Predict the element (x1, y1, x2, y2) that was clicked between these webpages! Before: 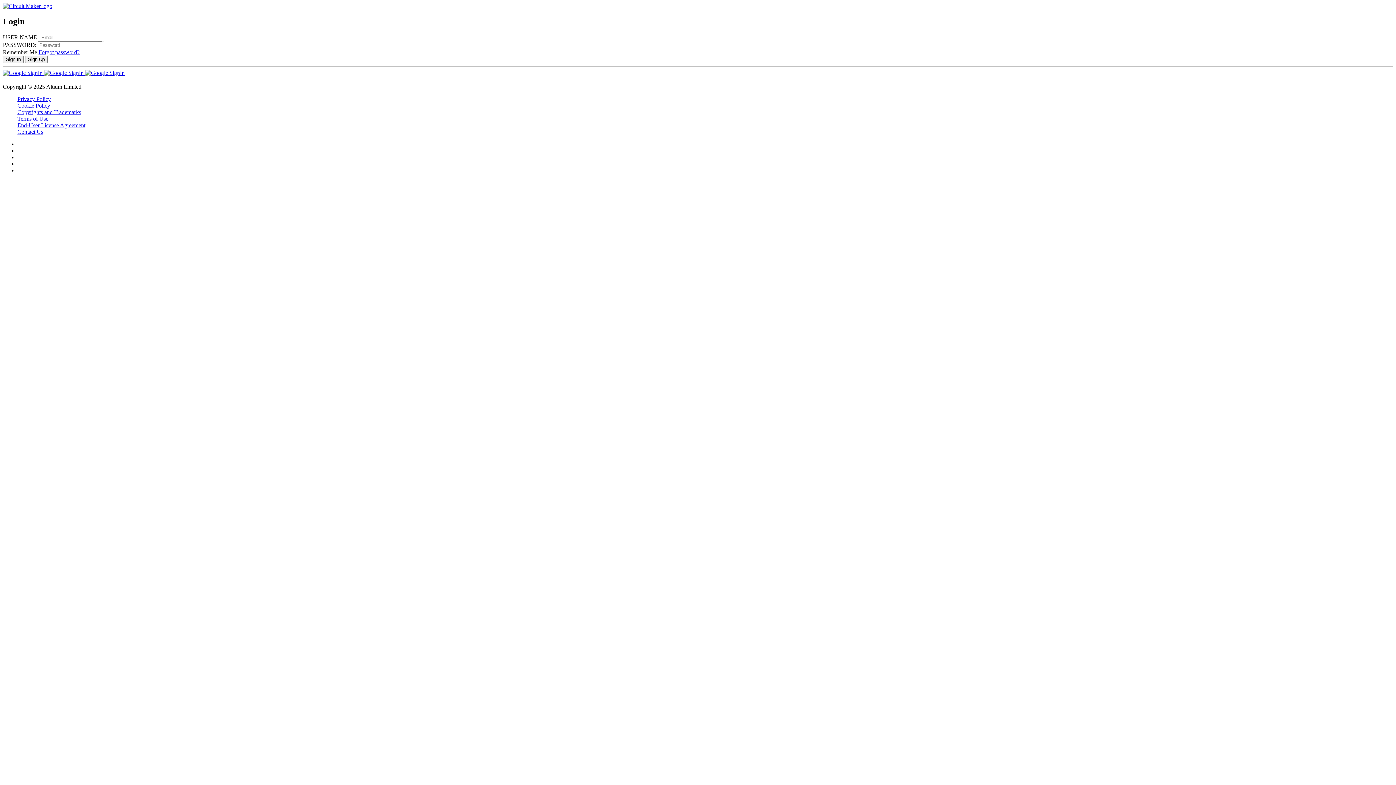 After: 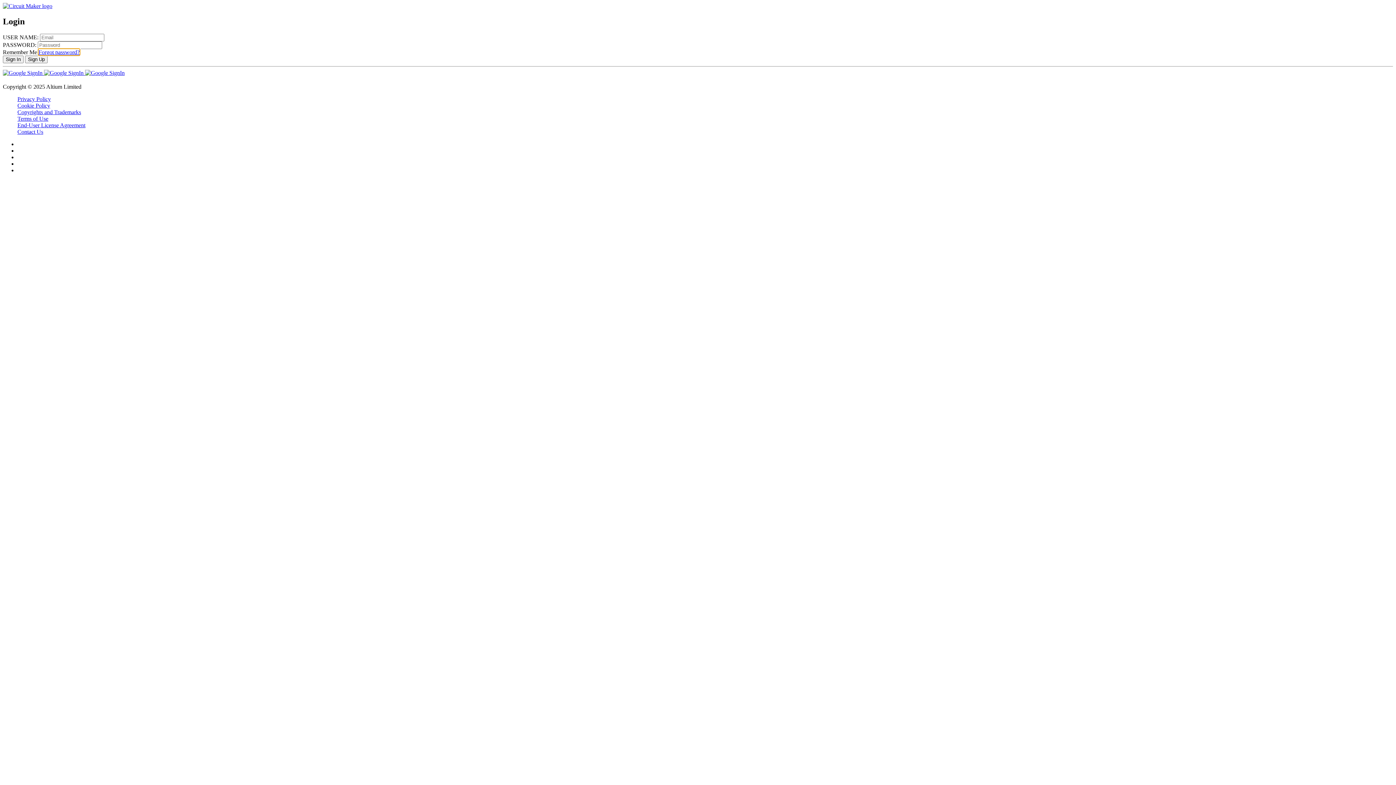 Action: bbox: (38, 49, 79, 55) label: Forgot password?